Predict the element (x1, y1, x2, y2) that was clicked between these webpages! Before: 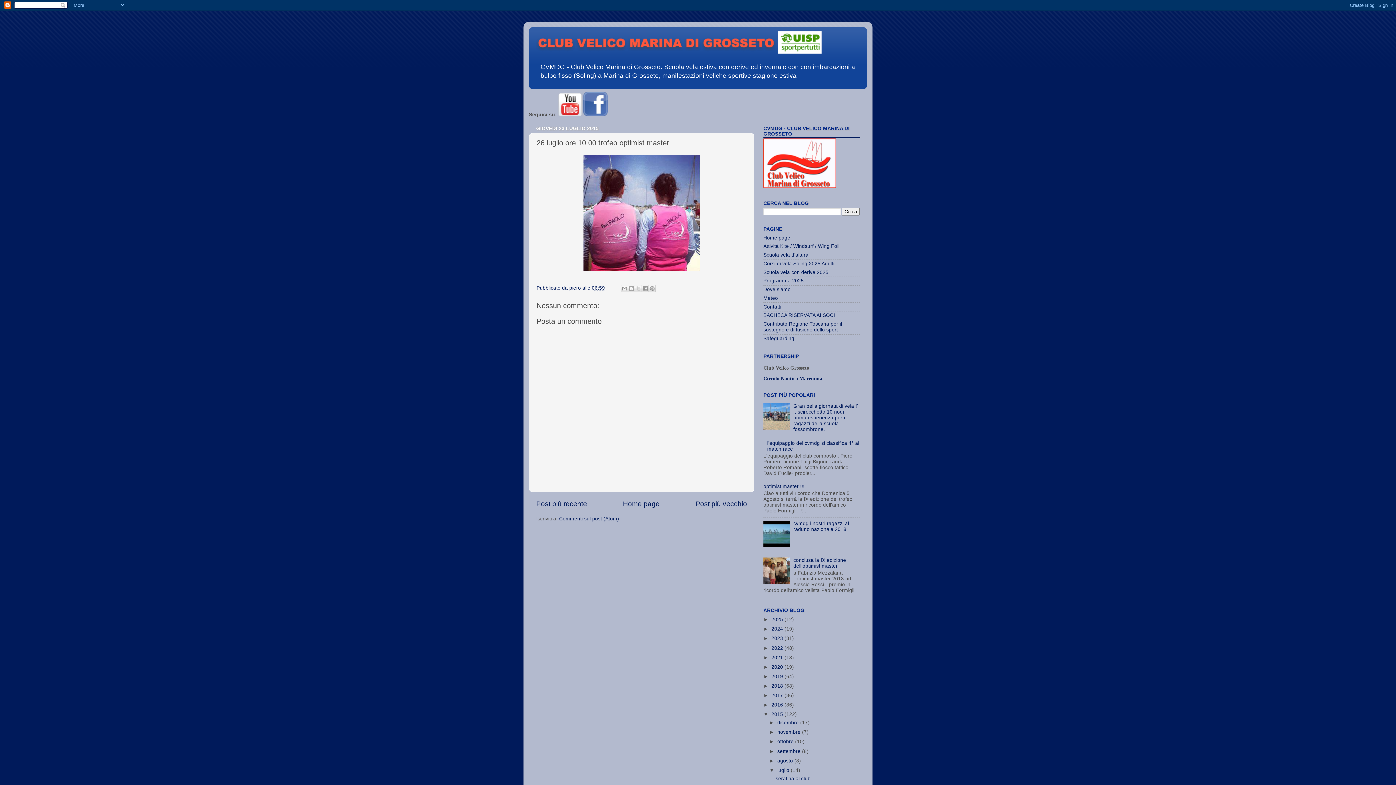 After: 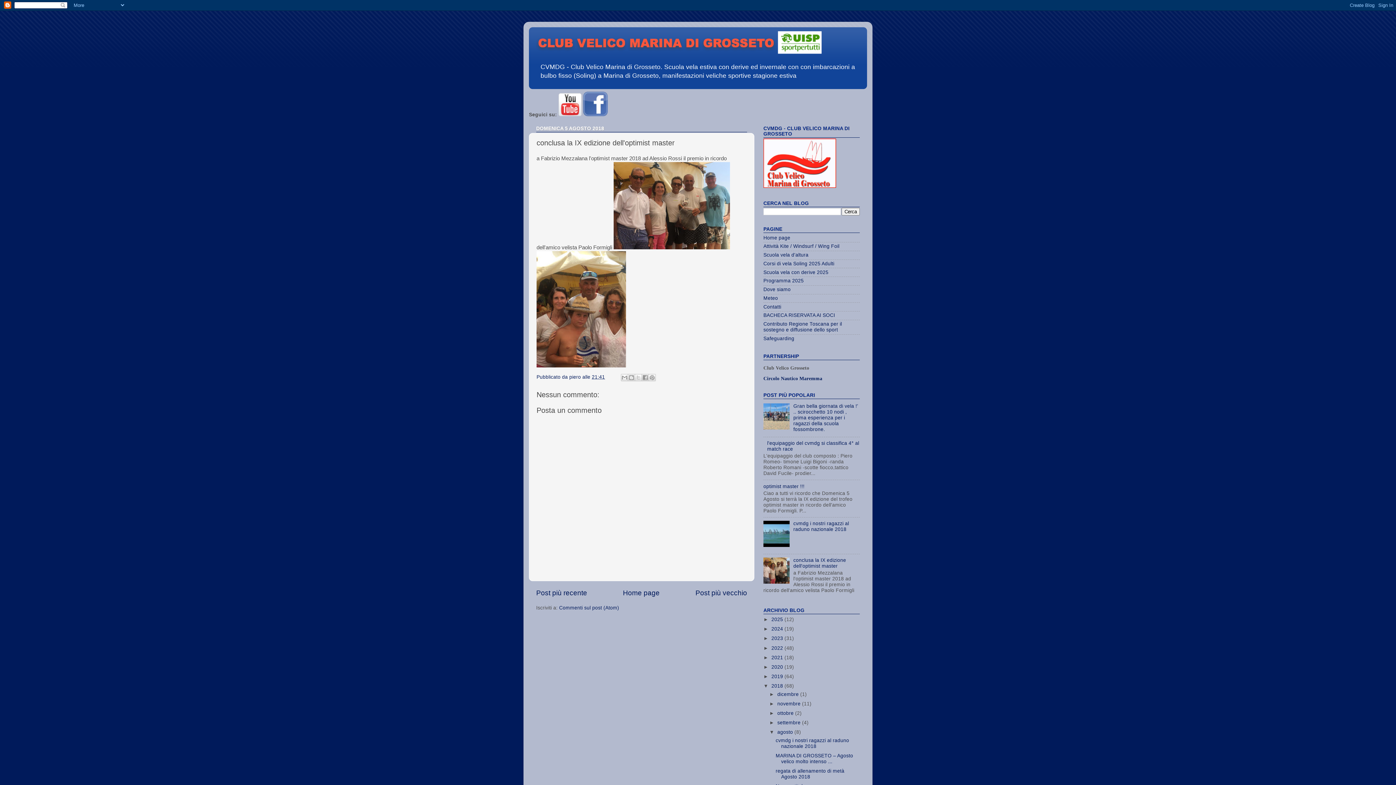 Action: label: conclusa la IX edizione dell'optimist master bbox: (793, 557, 846, 569)